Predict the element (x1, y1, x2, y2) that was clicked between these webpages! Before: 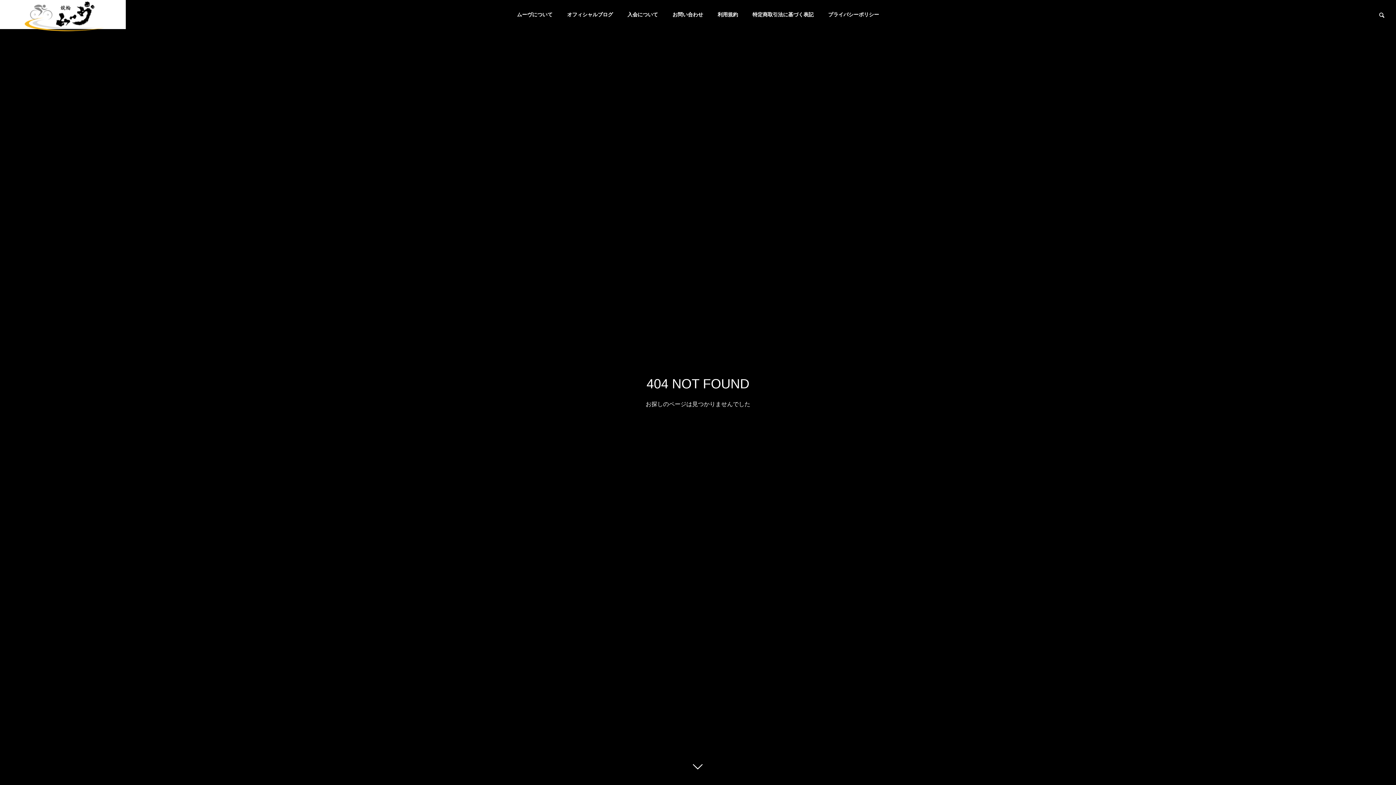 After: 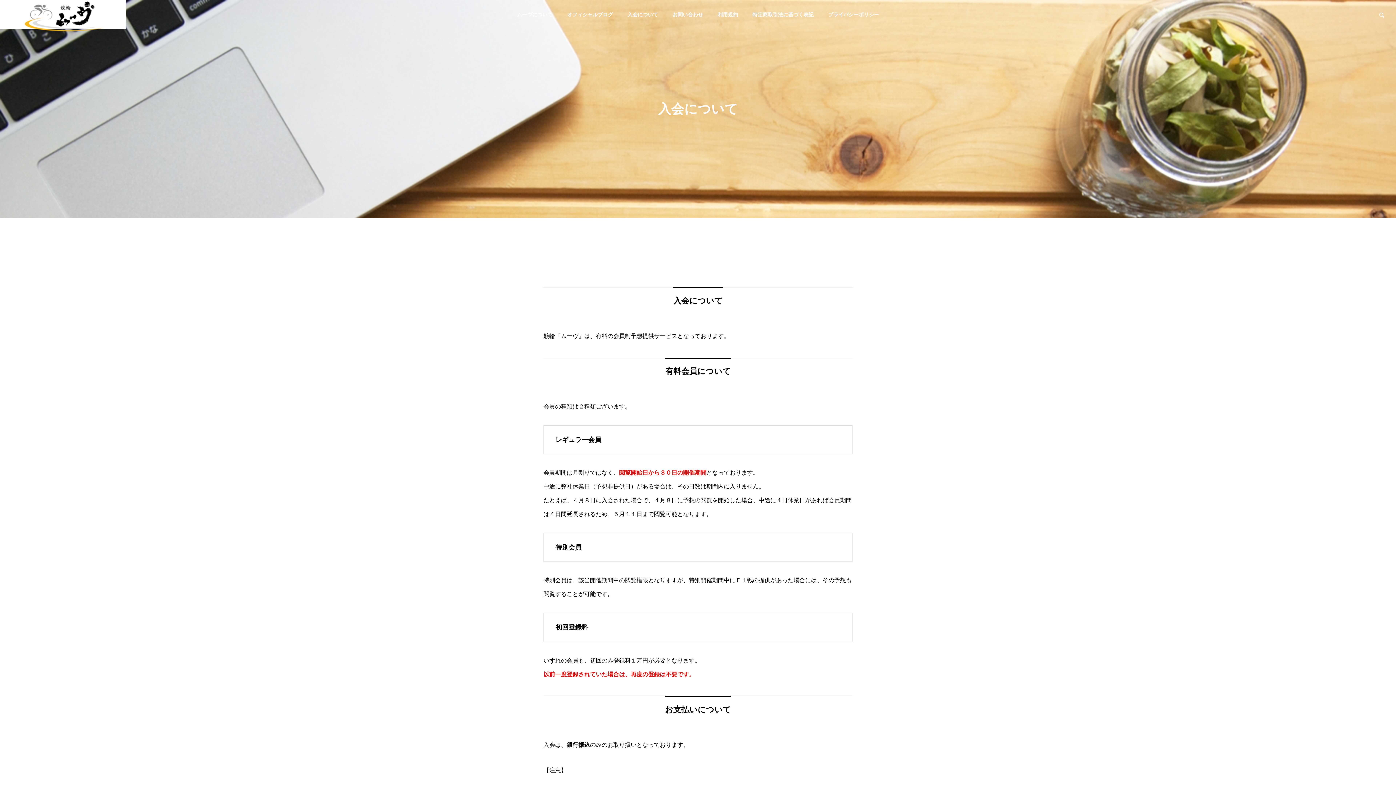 Action: bbox: (620, 0, 665, 29) label: 入会について